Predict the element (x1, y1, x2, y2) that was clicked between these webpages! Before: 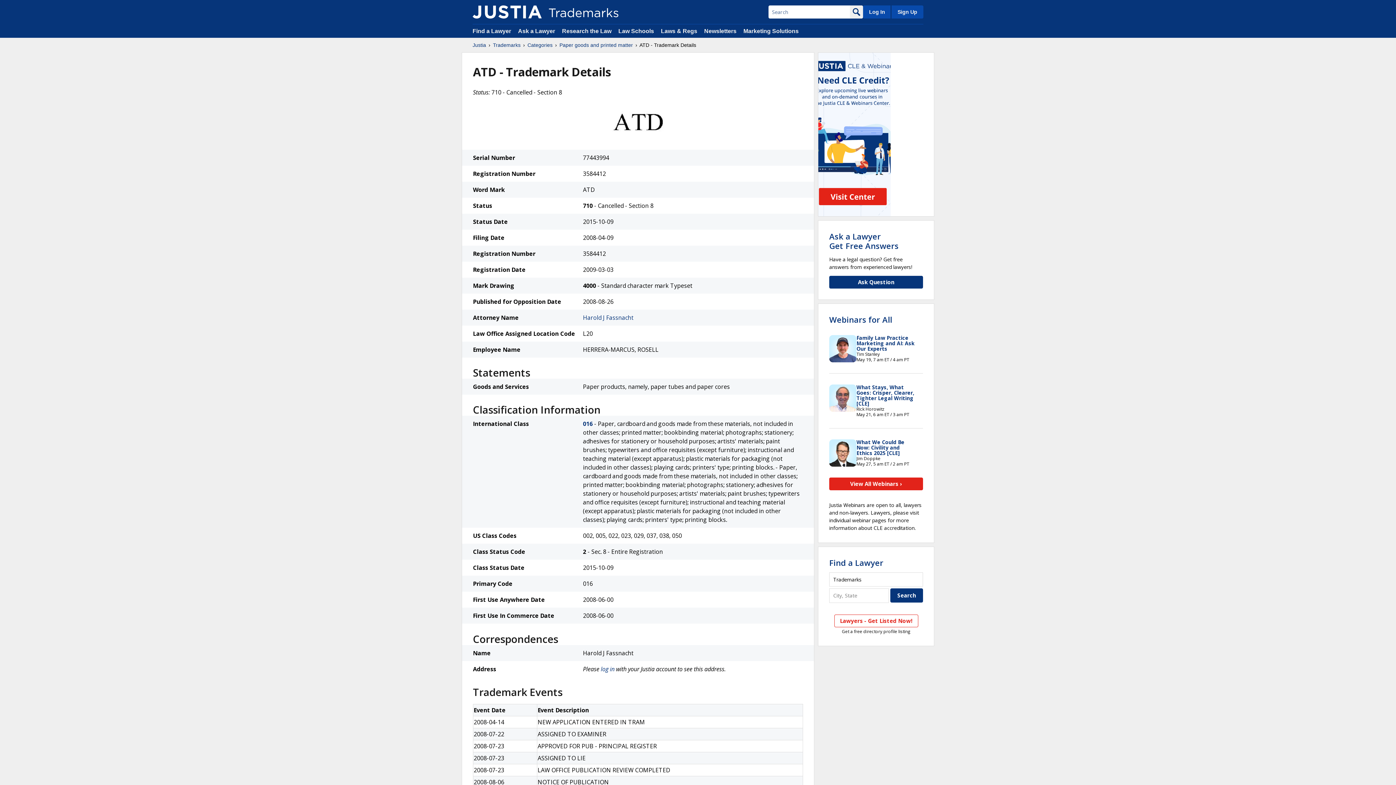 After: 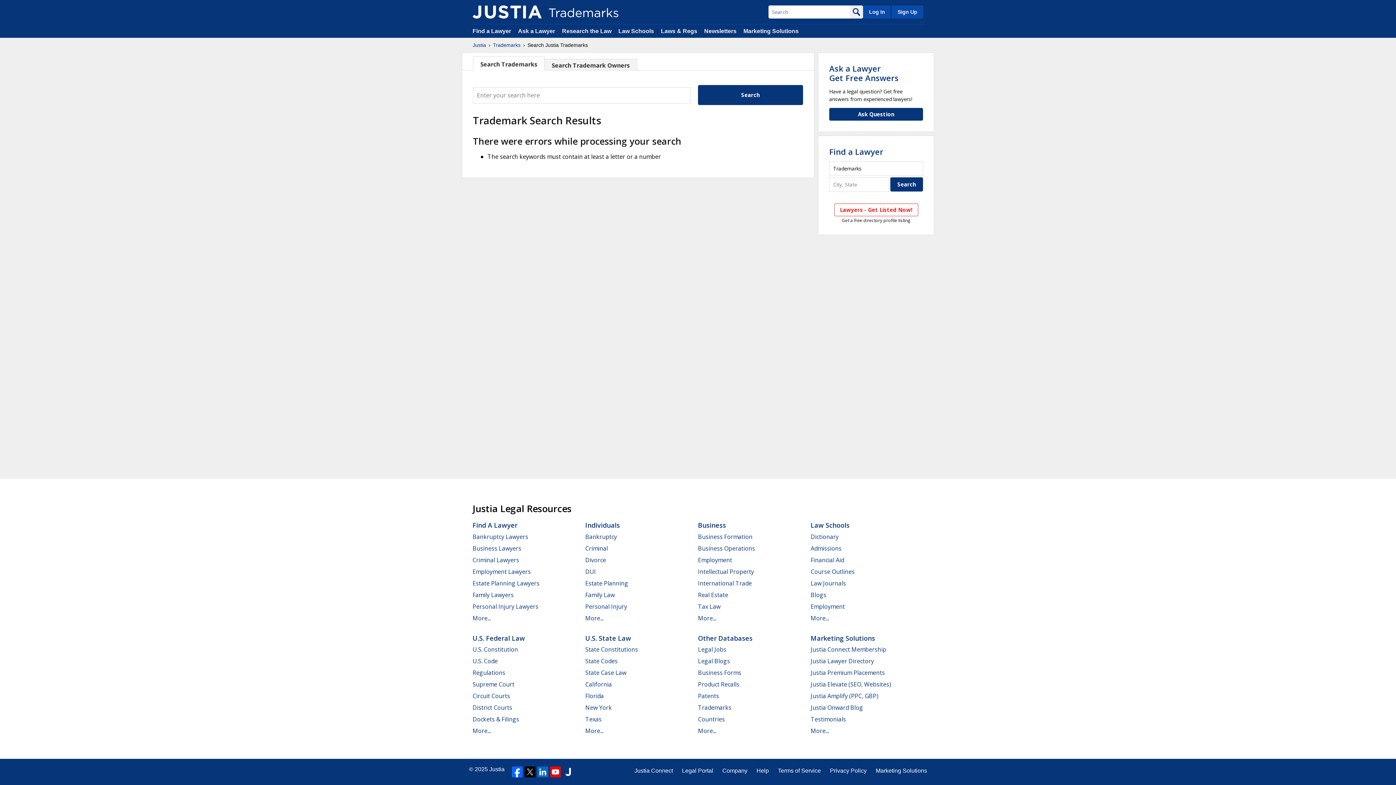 Action: bbox: (850, 5, 863, 18)